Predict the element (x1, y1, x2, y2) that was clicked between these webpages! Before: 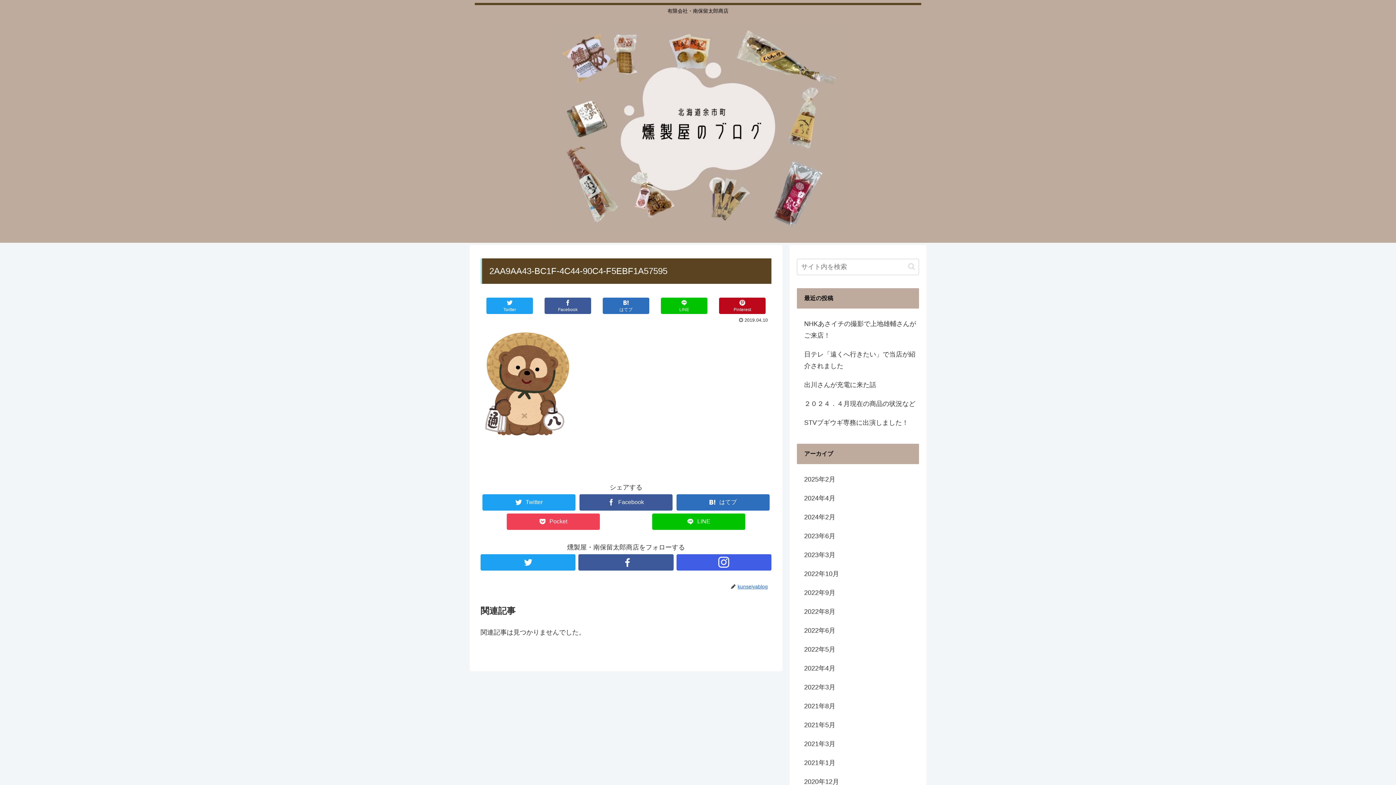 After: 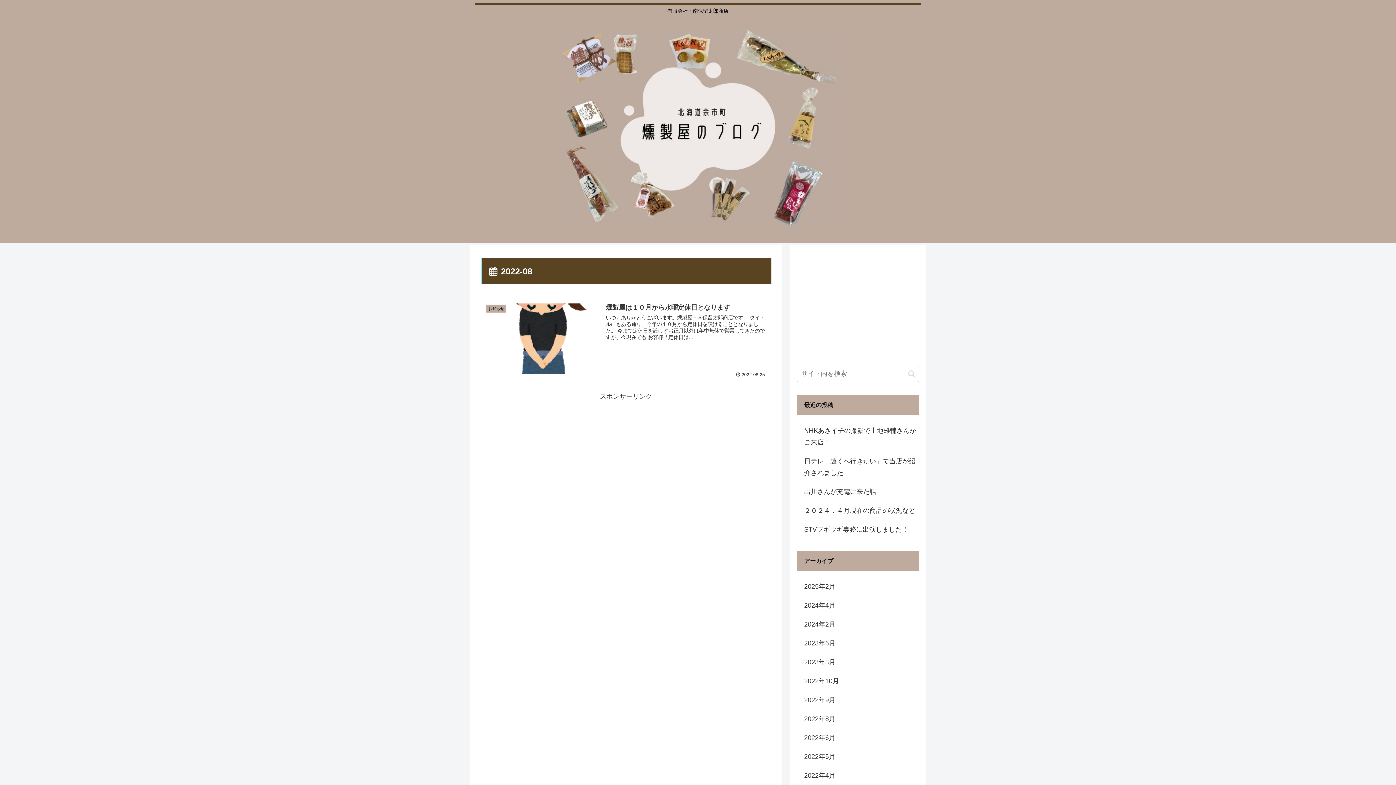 Action: bbox: (797, 602, 919, 621) label: 2022年8月